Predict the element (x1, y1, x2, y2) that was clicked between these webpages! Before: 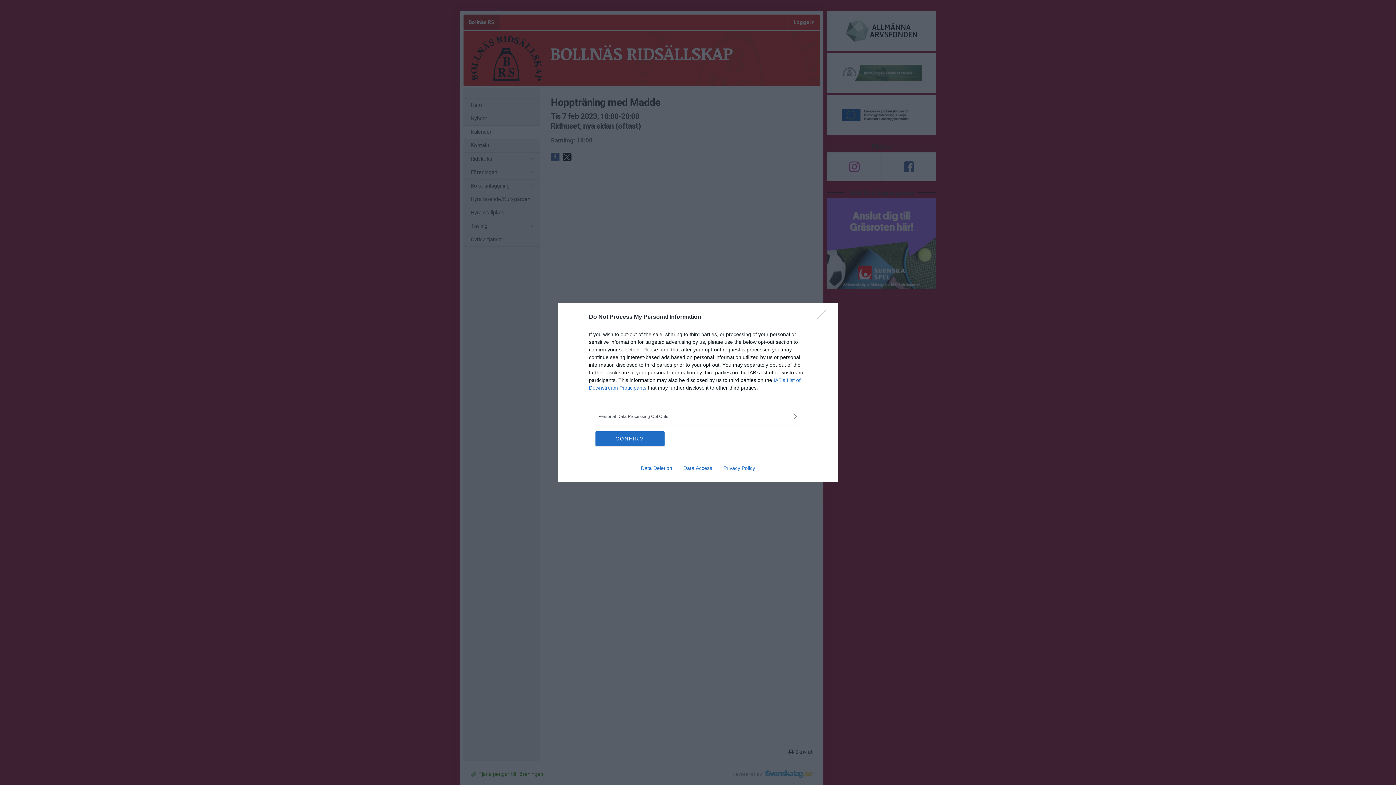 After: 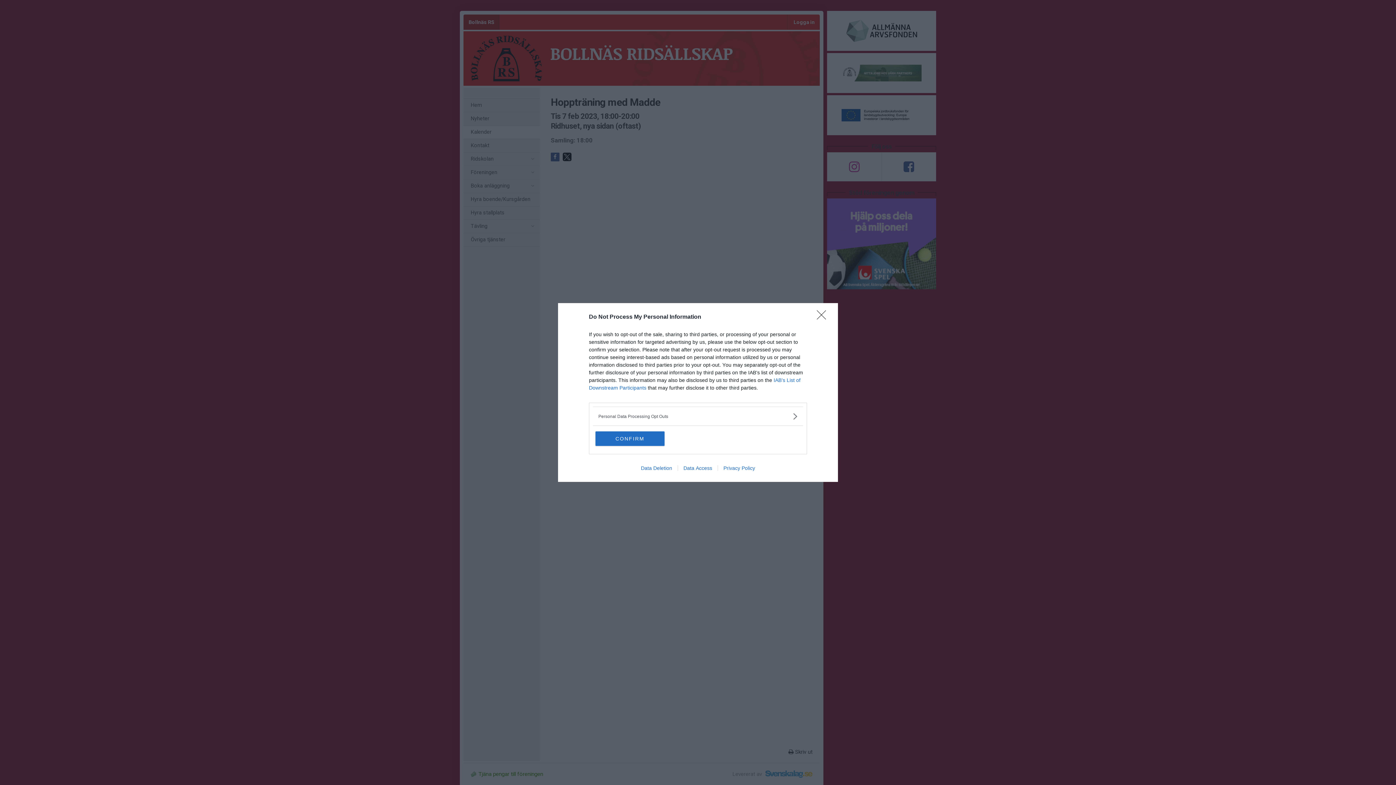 Action: bbox: (677, 465, 717, 471) label: Data Access